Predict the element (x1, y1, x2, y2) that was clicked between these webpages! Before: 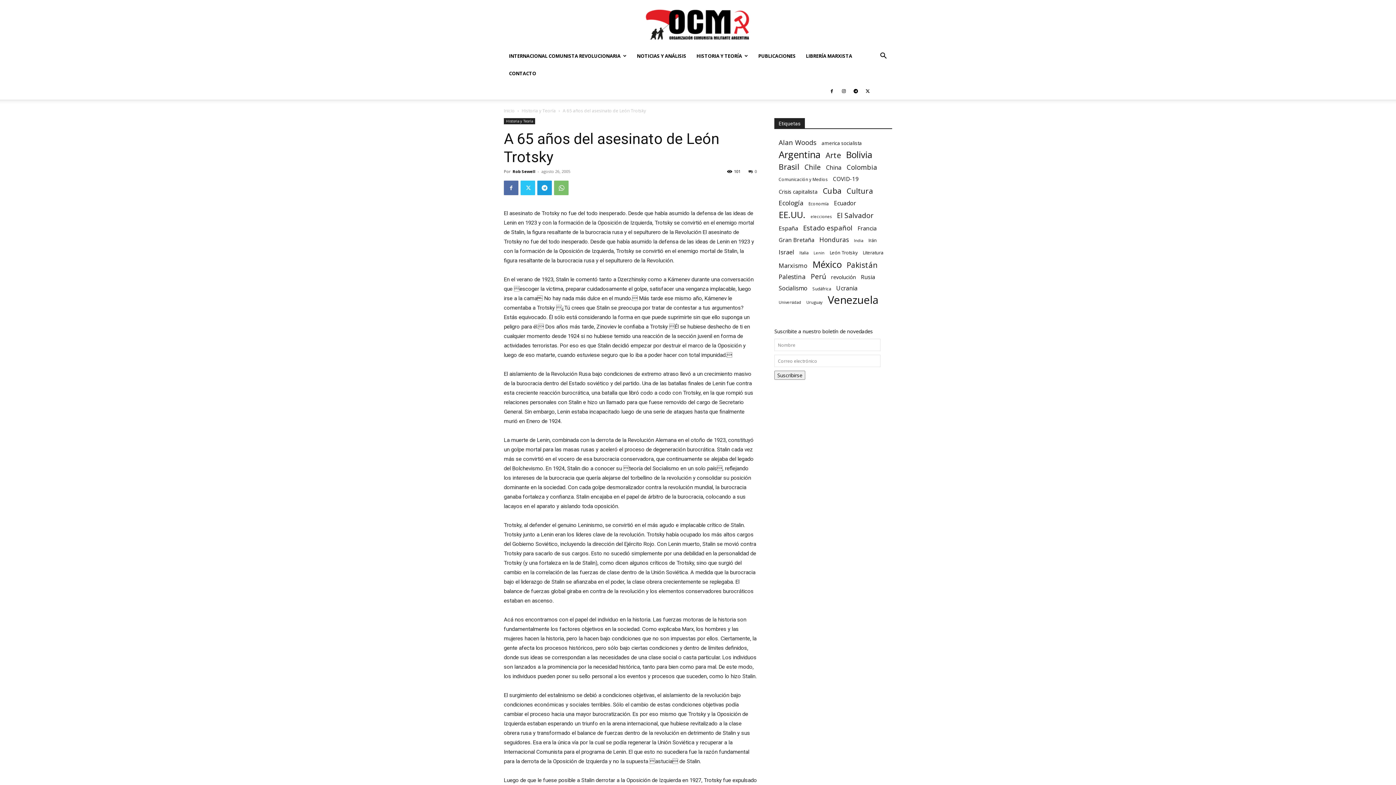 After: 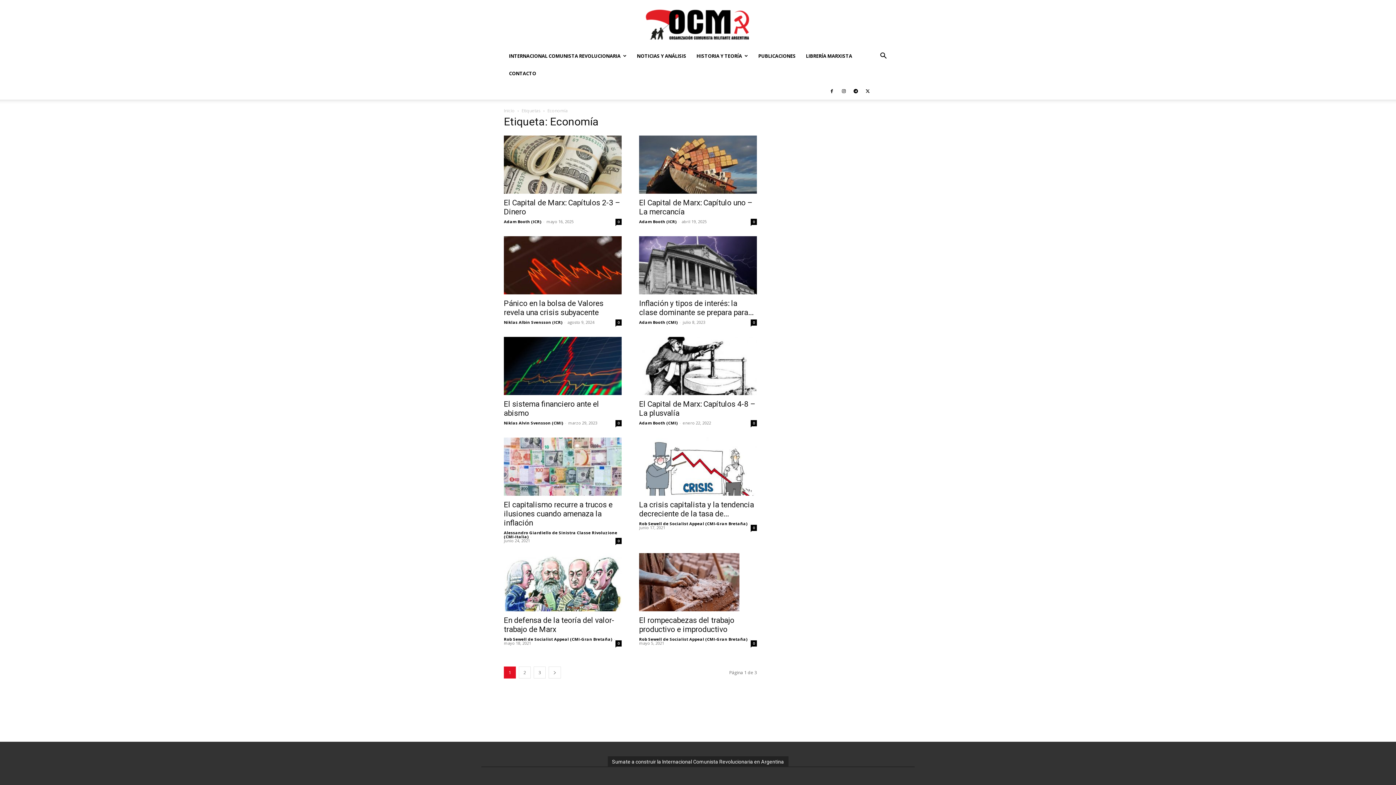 Action: label: Economía (21 elementos) bbox: (808, 200, 829, 207)